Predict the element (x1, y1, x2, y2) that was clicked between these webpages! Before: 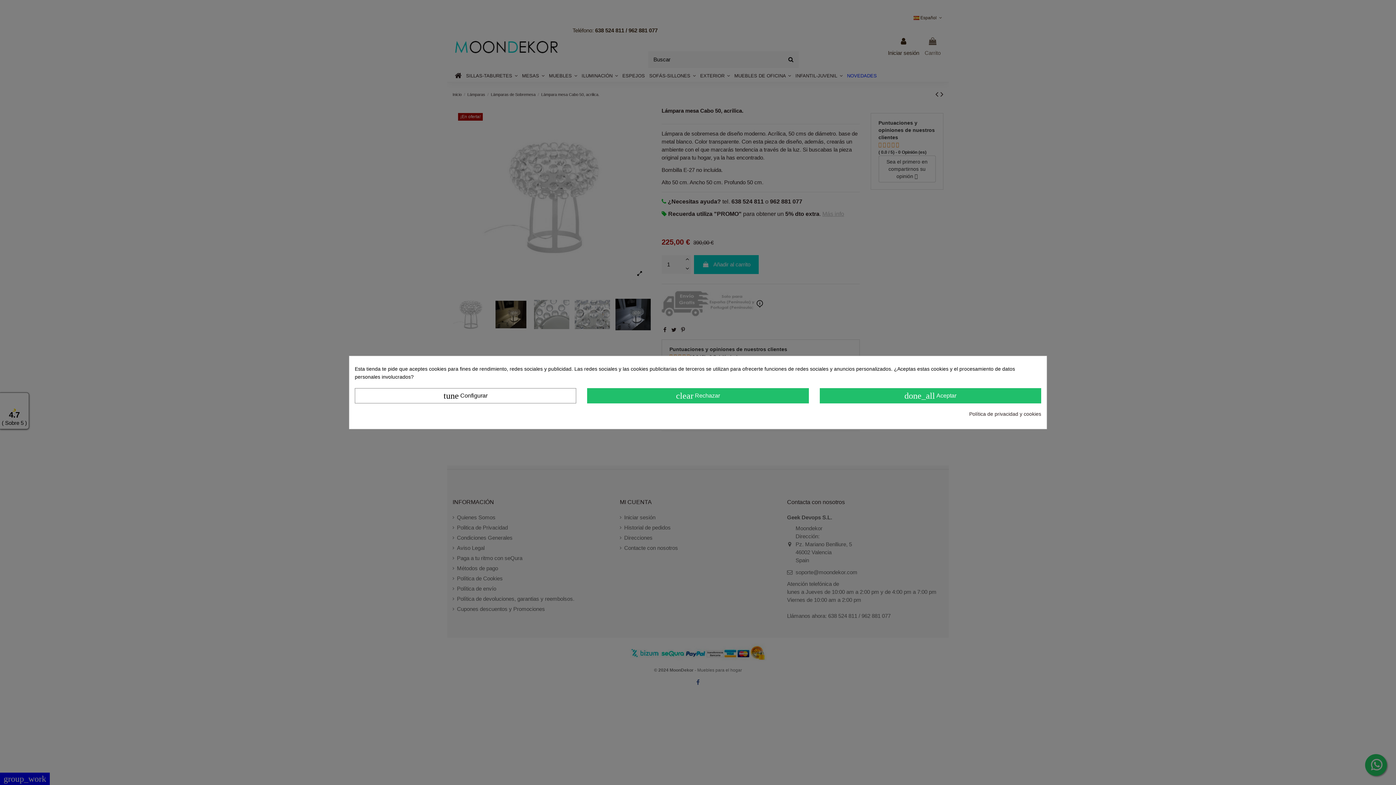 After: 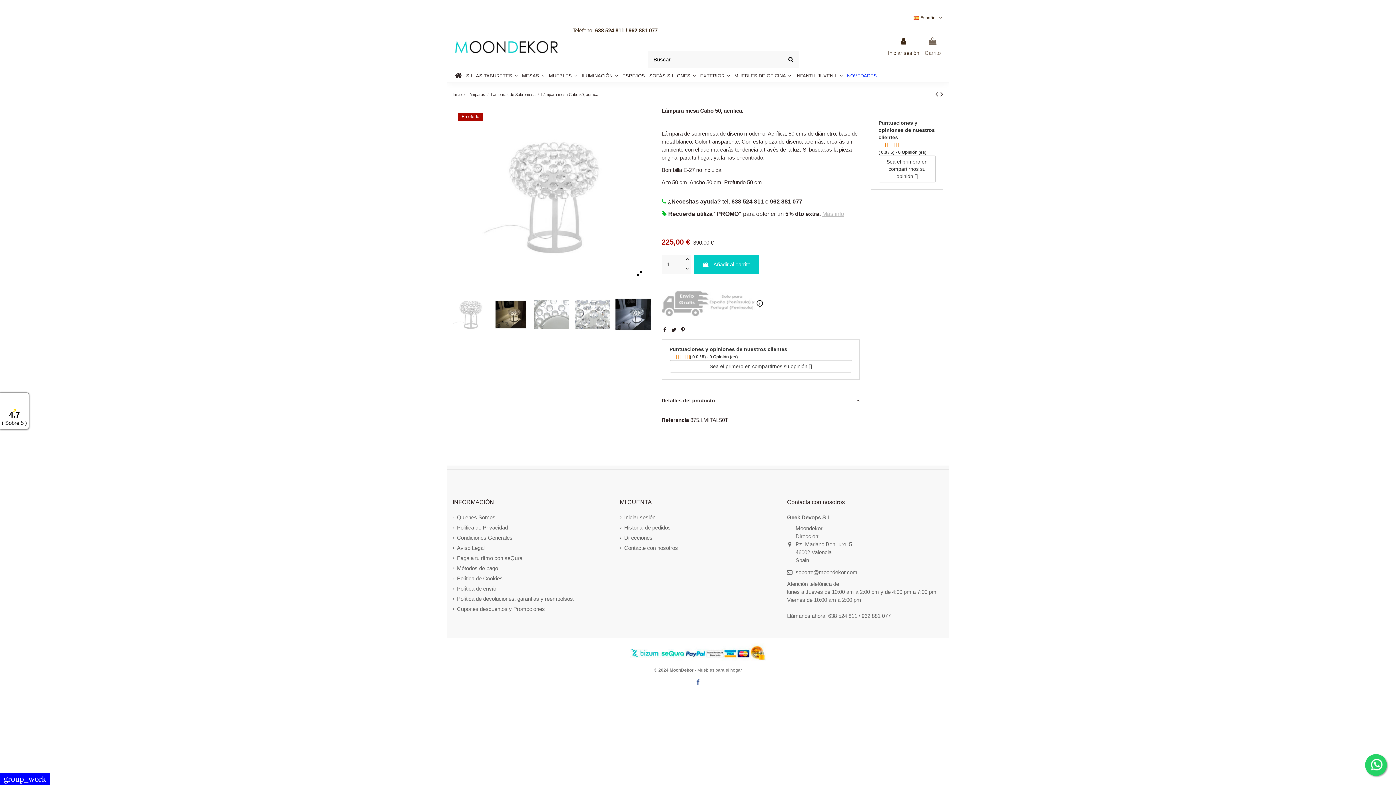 Action: bbox: (819, 388, 1041, 403) label: done_all Aceptar